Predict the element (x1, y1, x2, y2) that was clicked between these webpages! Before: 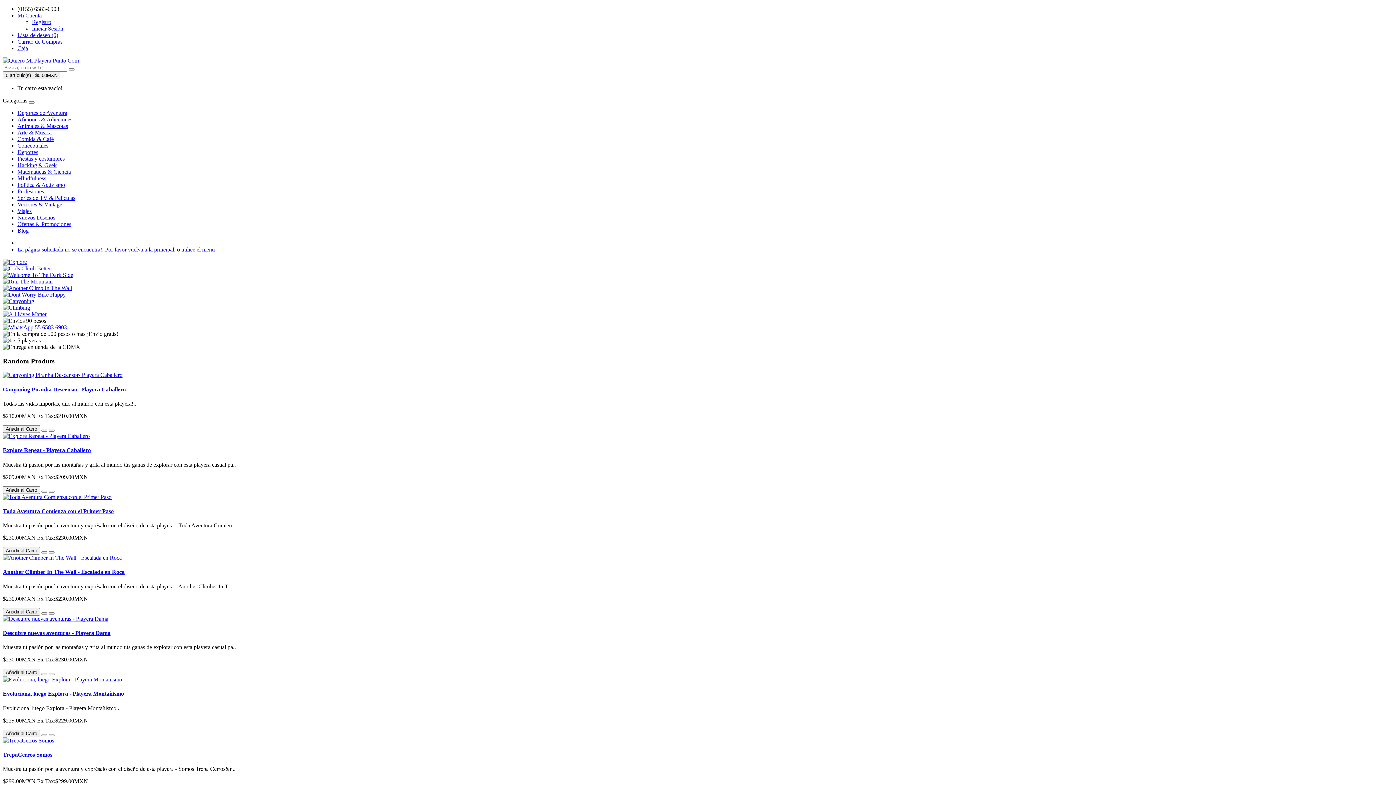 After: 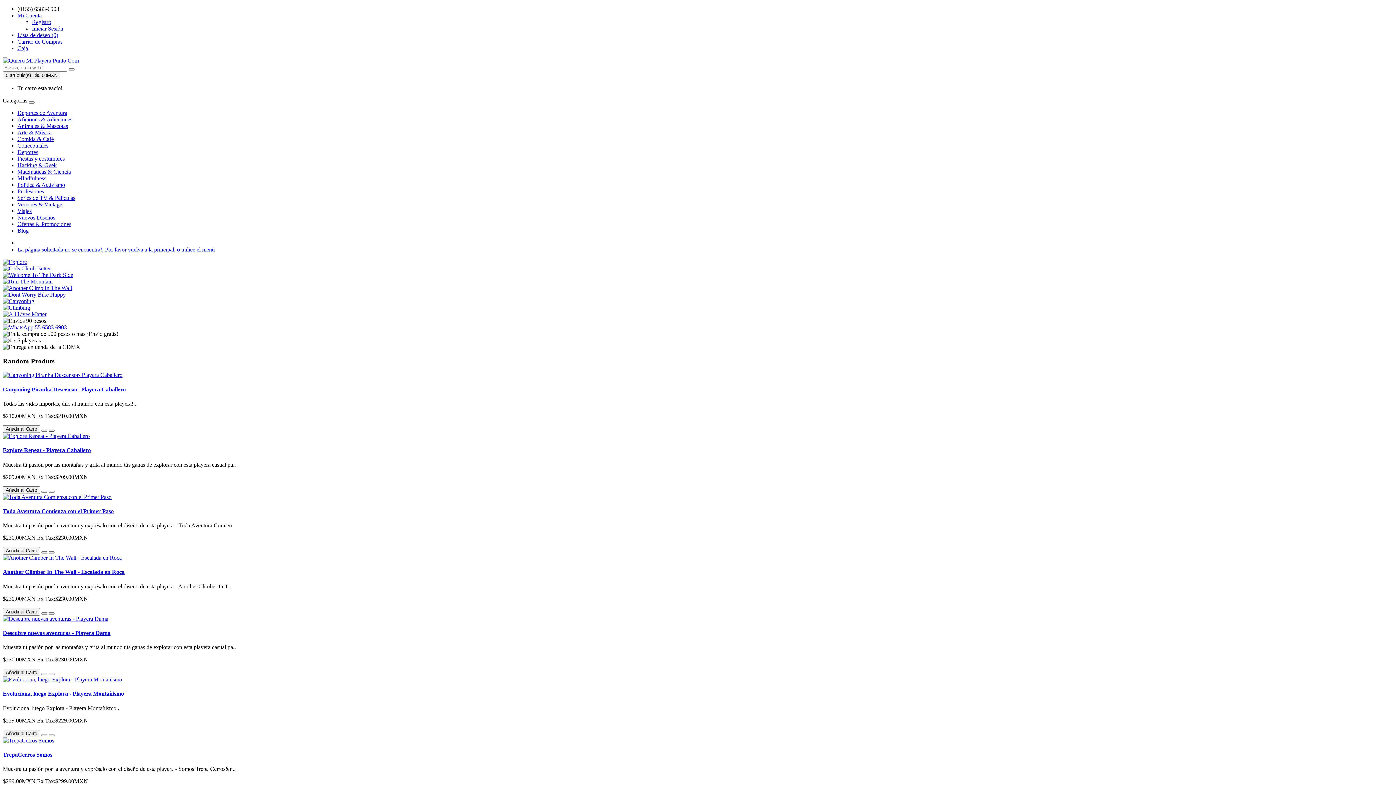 Action: bbox: (48, 429, 54, 431)